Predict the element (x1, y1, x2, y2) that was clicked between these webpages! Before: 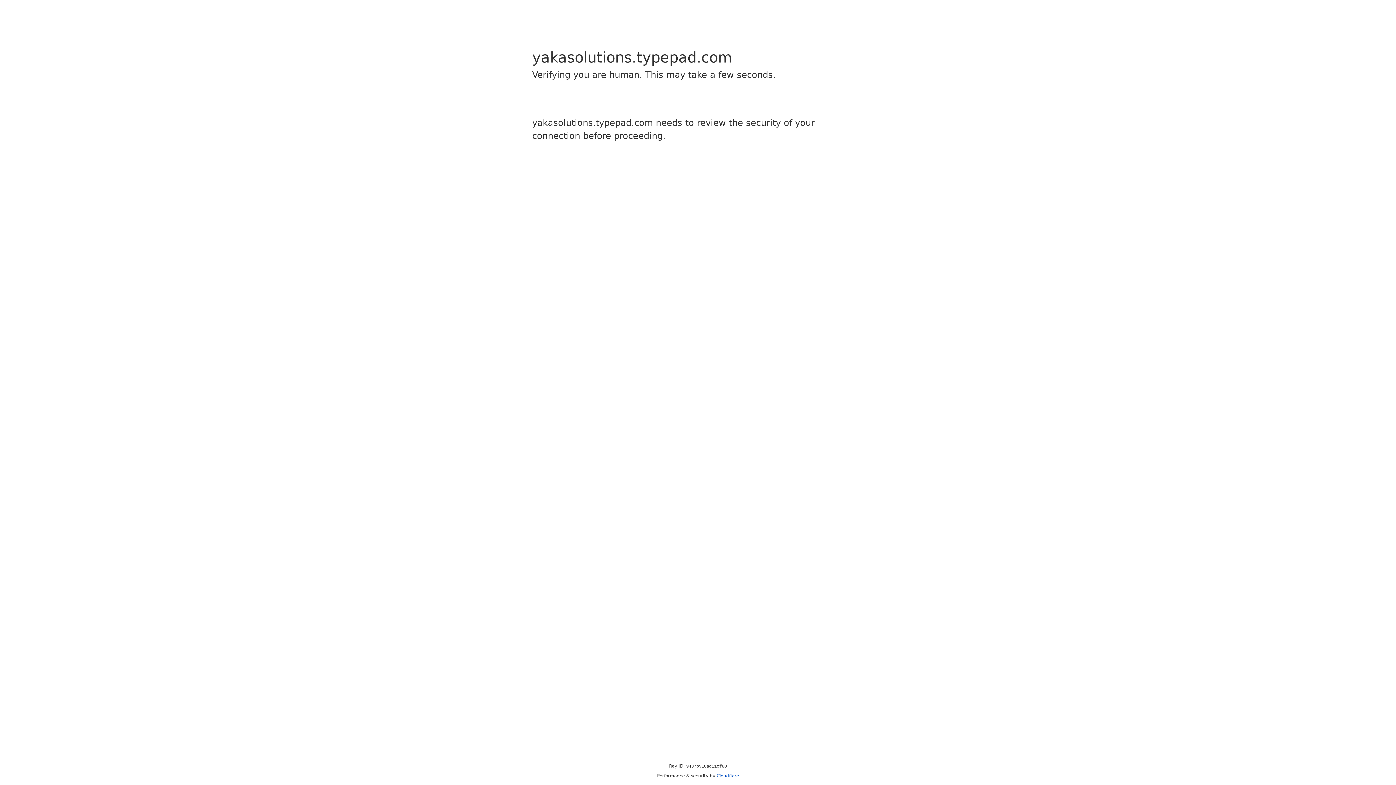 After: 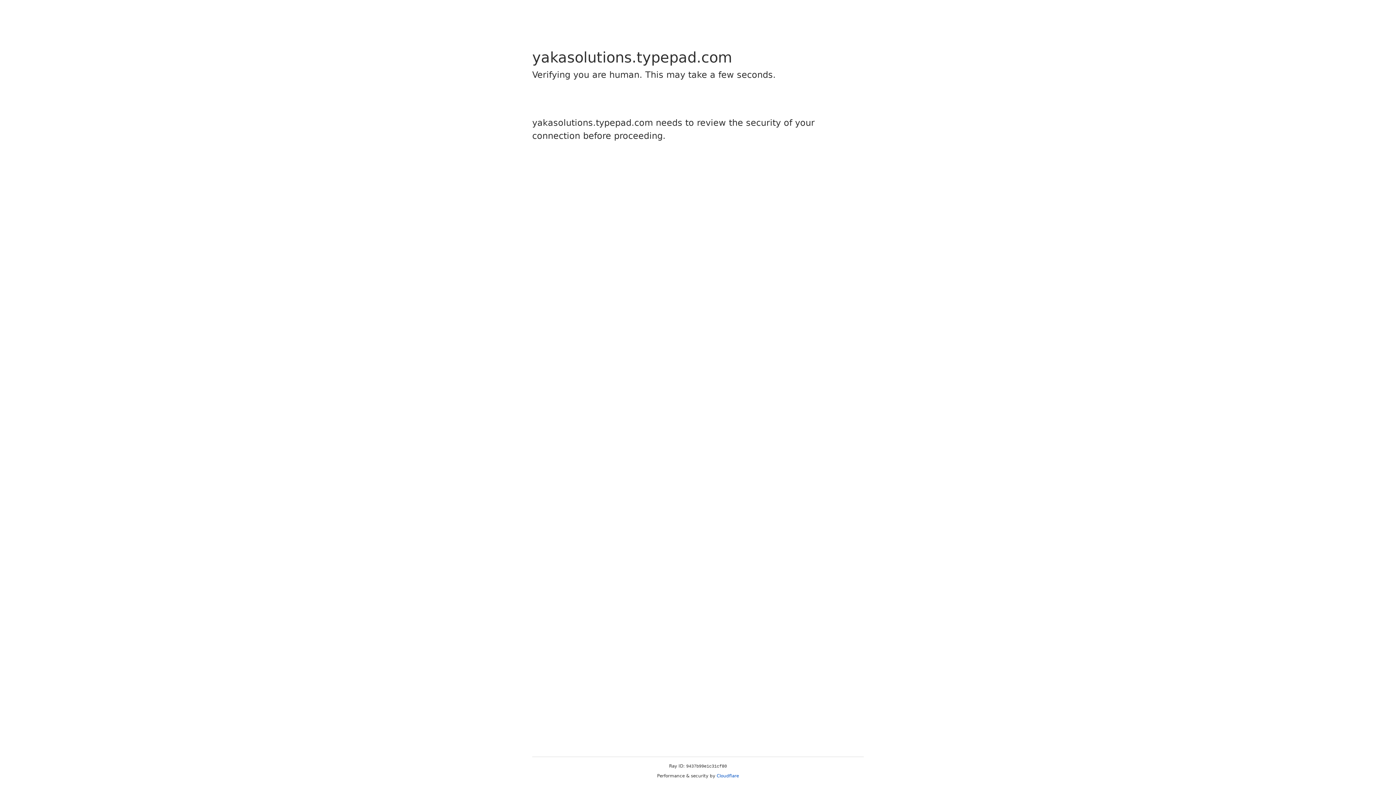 Action: bbox: (716, 773, 739, 778) label: Cloudflare